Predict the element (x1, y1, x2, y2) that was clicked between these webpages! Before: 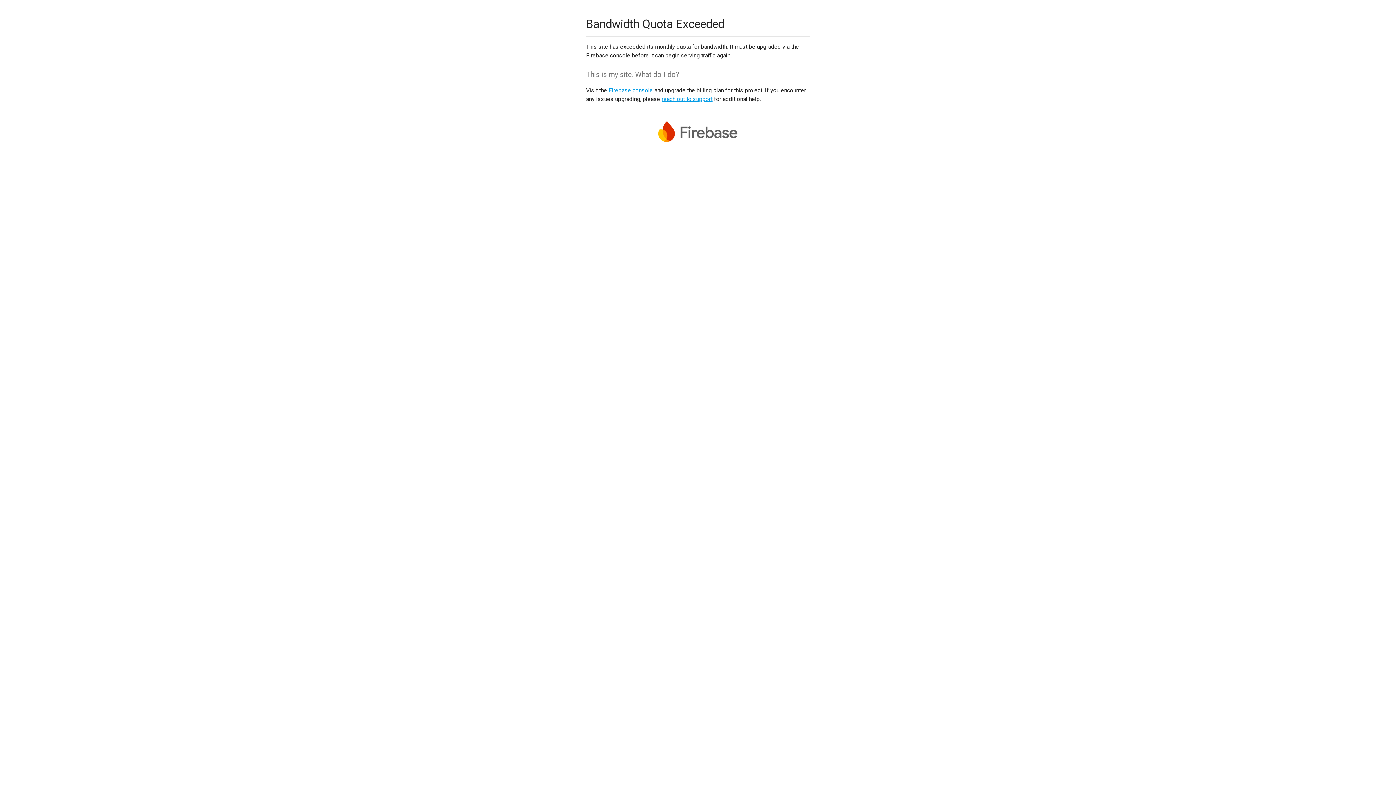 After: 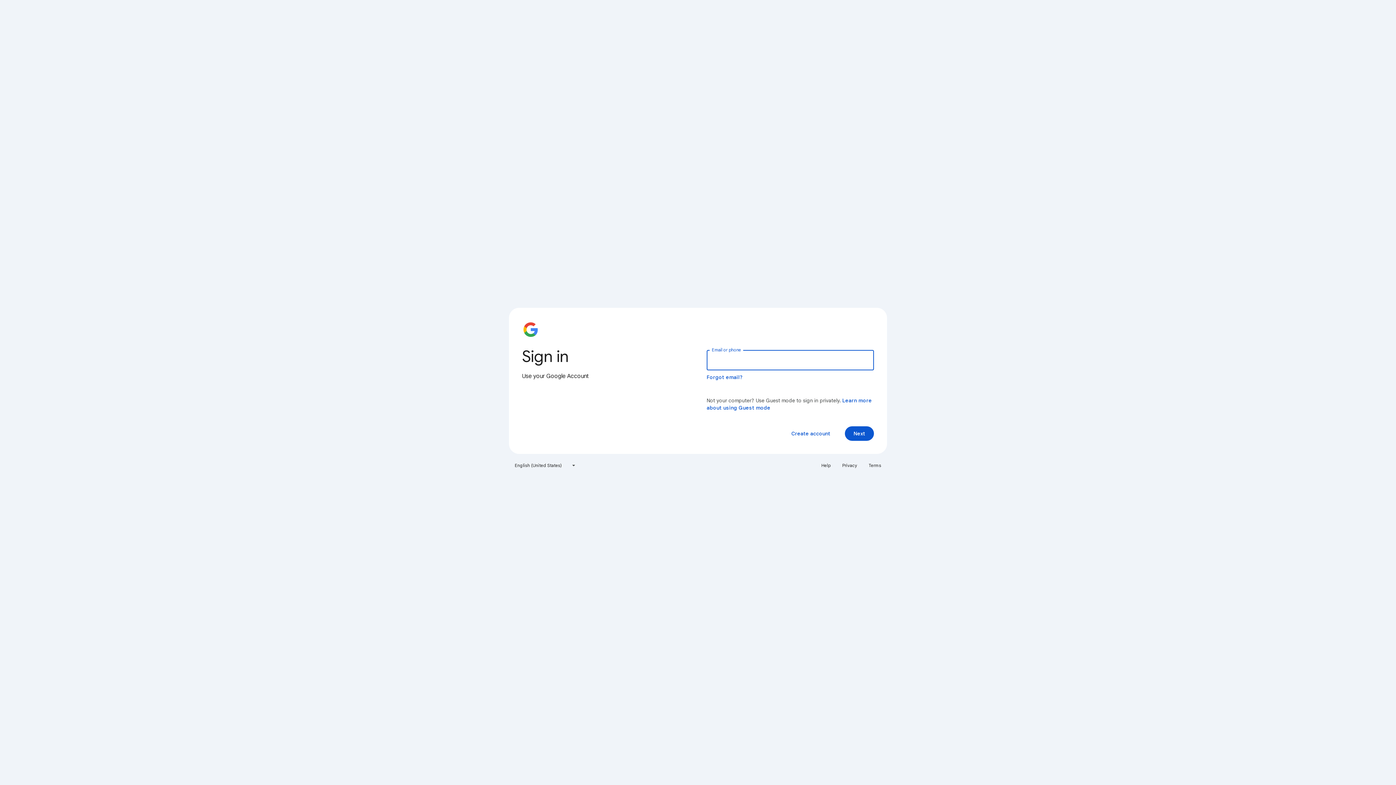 Action: label: Firebase console bbox: (608, 86, 653, 93)